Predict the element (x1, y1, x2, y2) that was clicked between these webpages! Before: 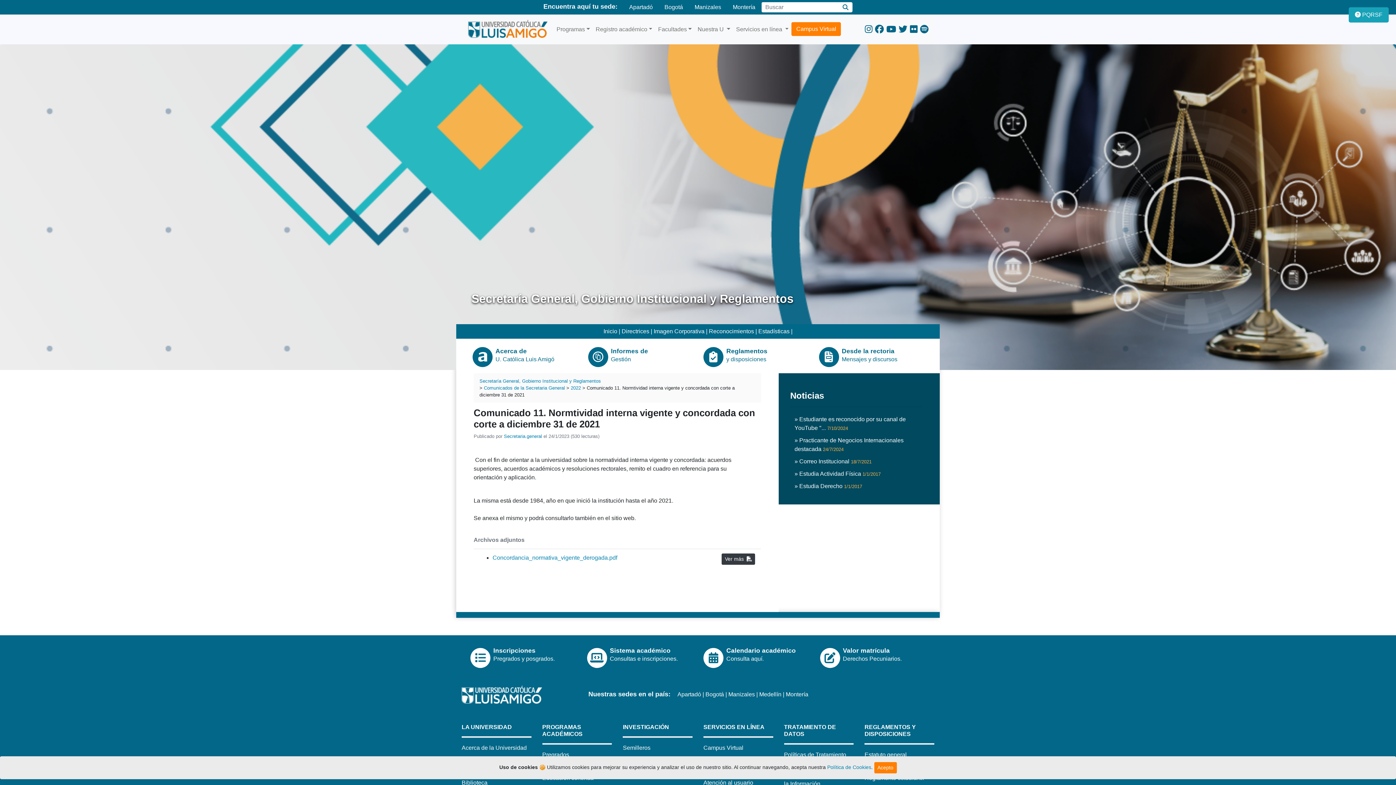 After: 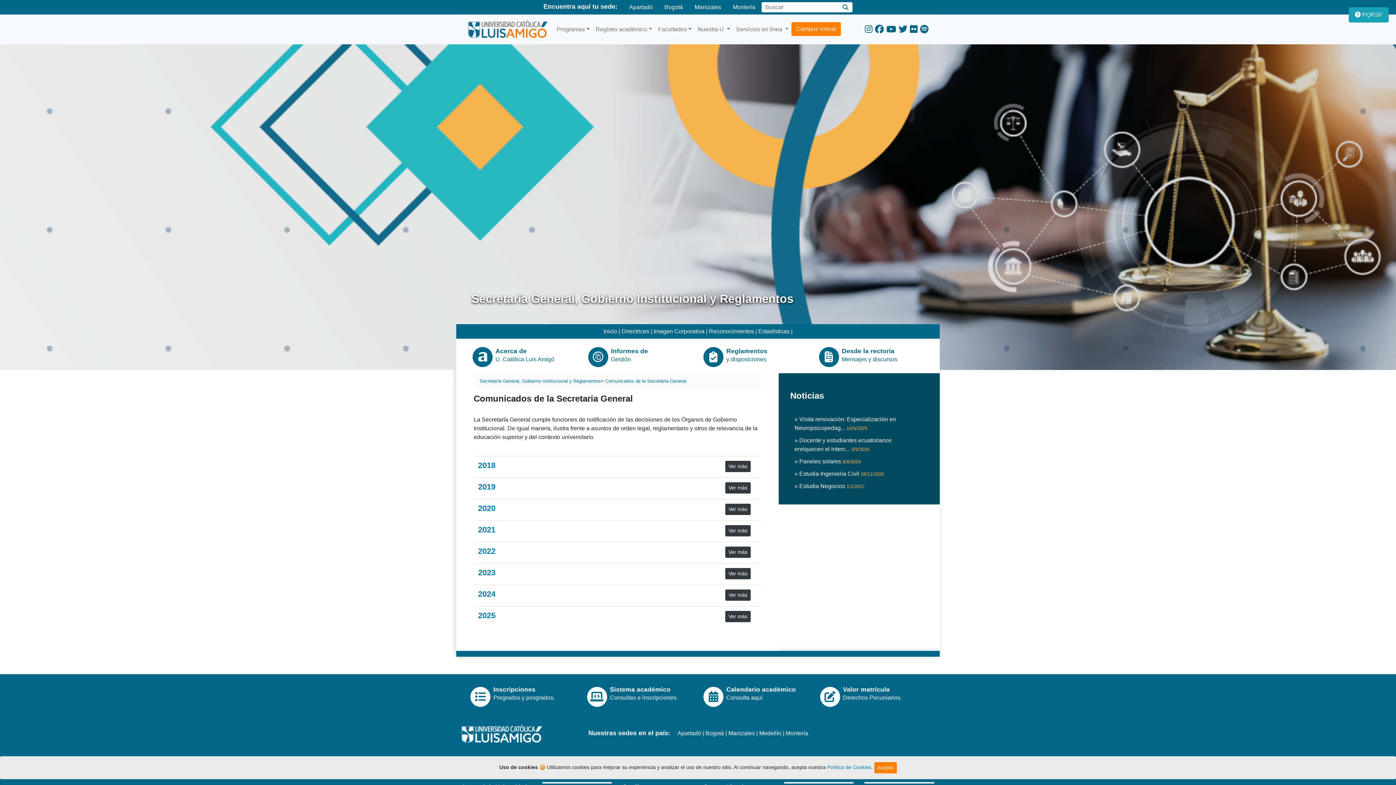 Action: bbox: (484, 385, 565, 390) label: Comunicados de la Secretaria General